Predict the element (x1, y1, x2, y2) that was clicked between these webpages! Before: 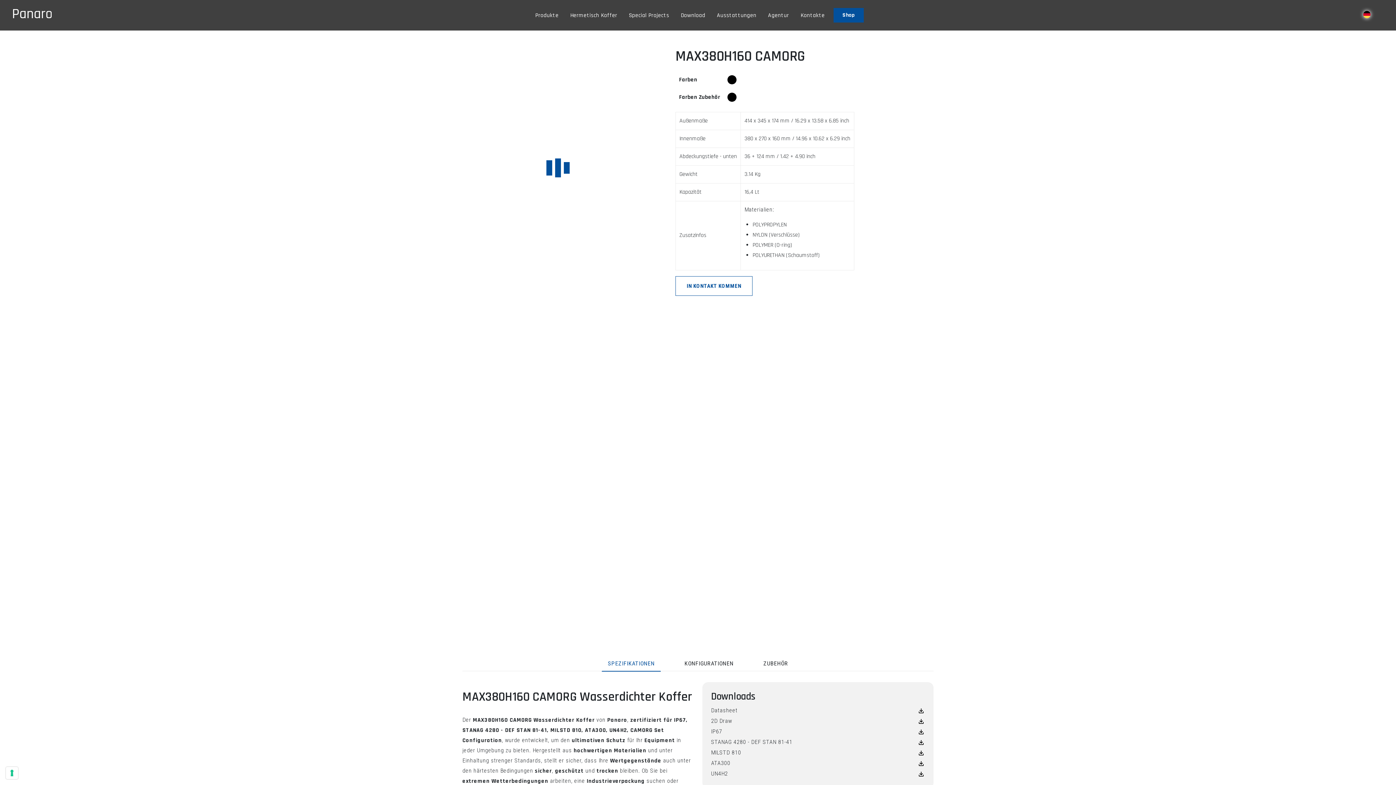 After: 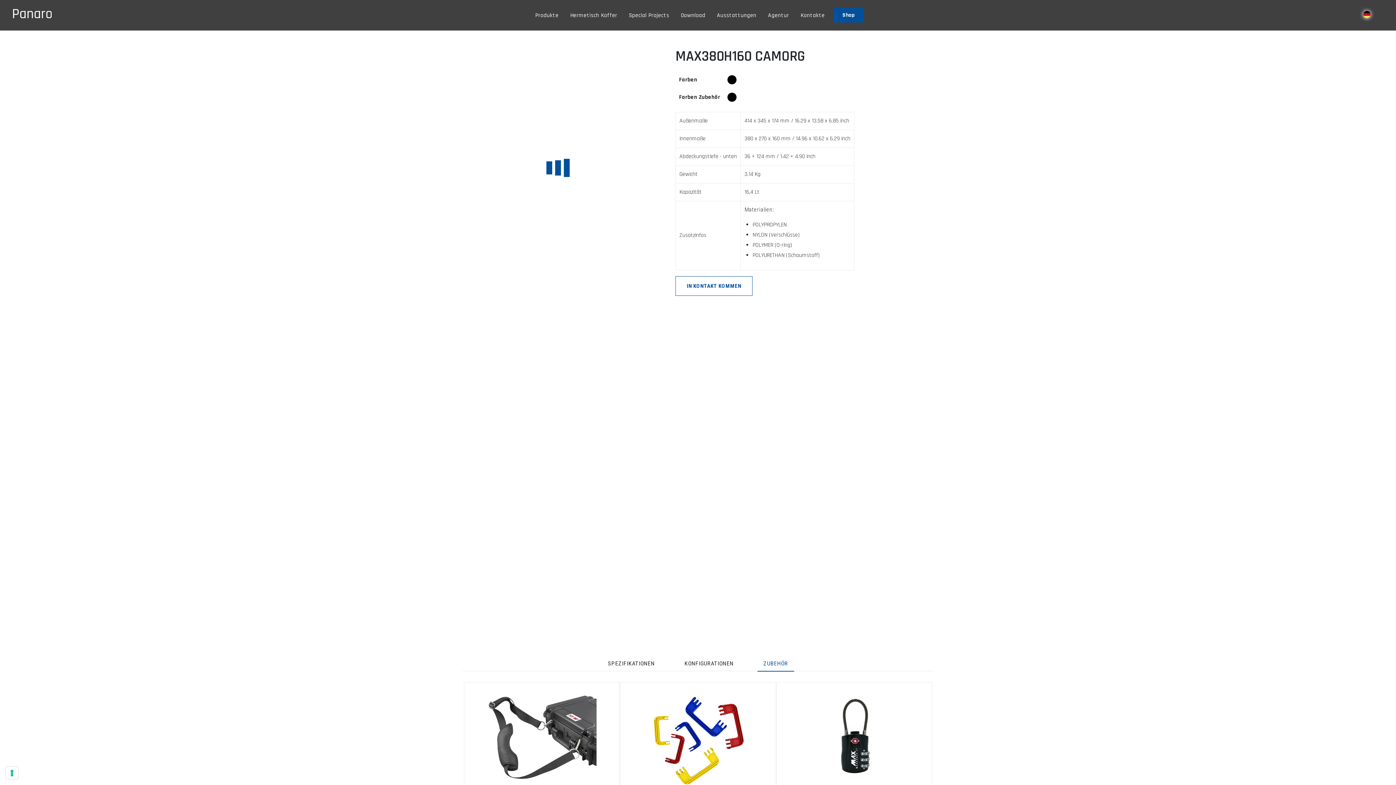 Action: label: ZUBEHÖR bbox: (757, 656, 794, 672)